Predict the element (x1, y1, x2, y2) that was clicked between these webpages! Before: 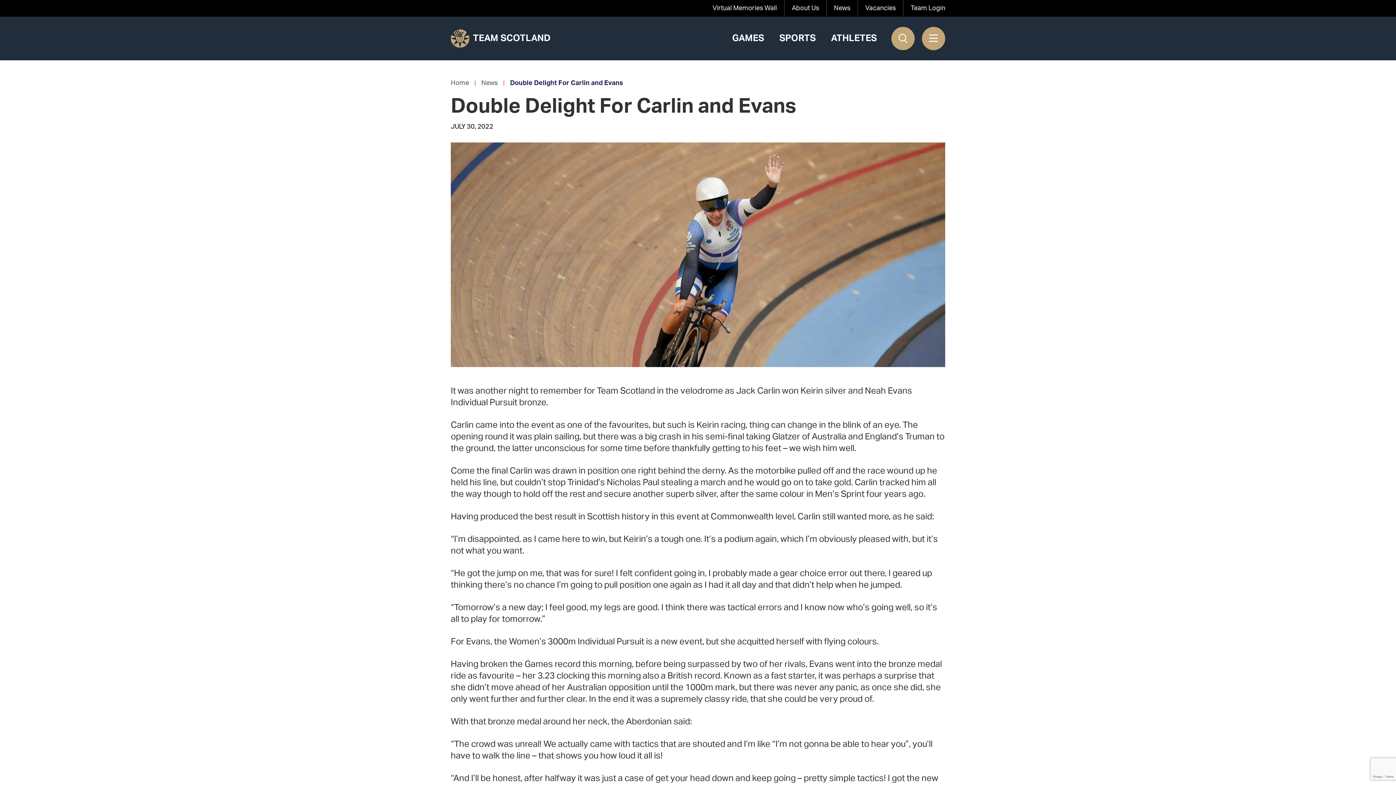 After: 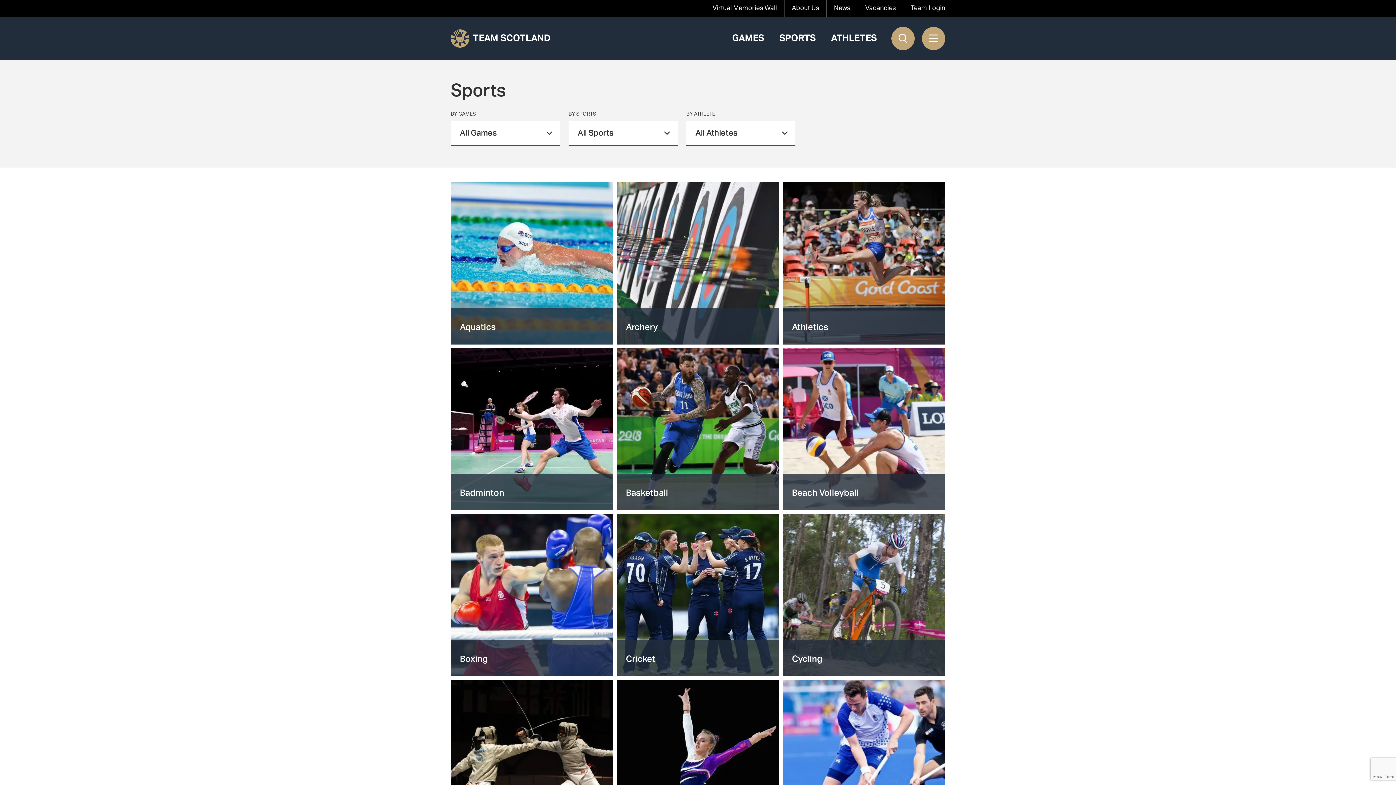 Action: bbox: (779, 33, 816, 42) label: SPORTS